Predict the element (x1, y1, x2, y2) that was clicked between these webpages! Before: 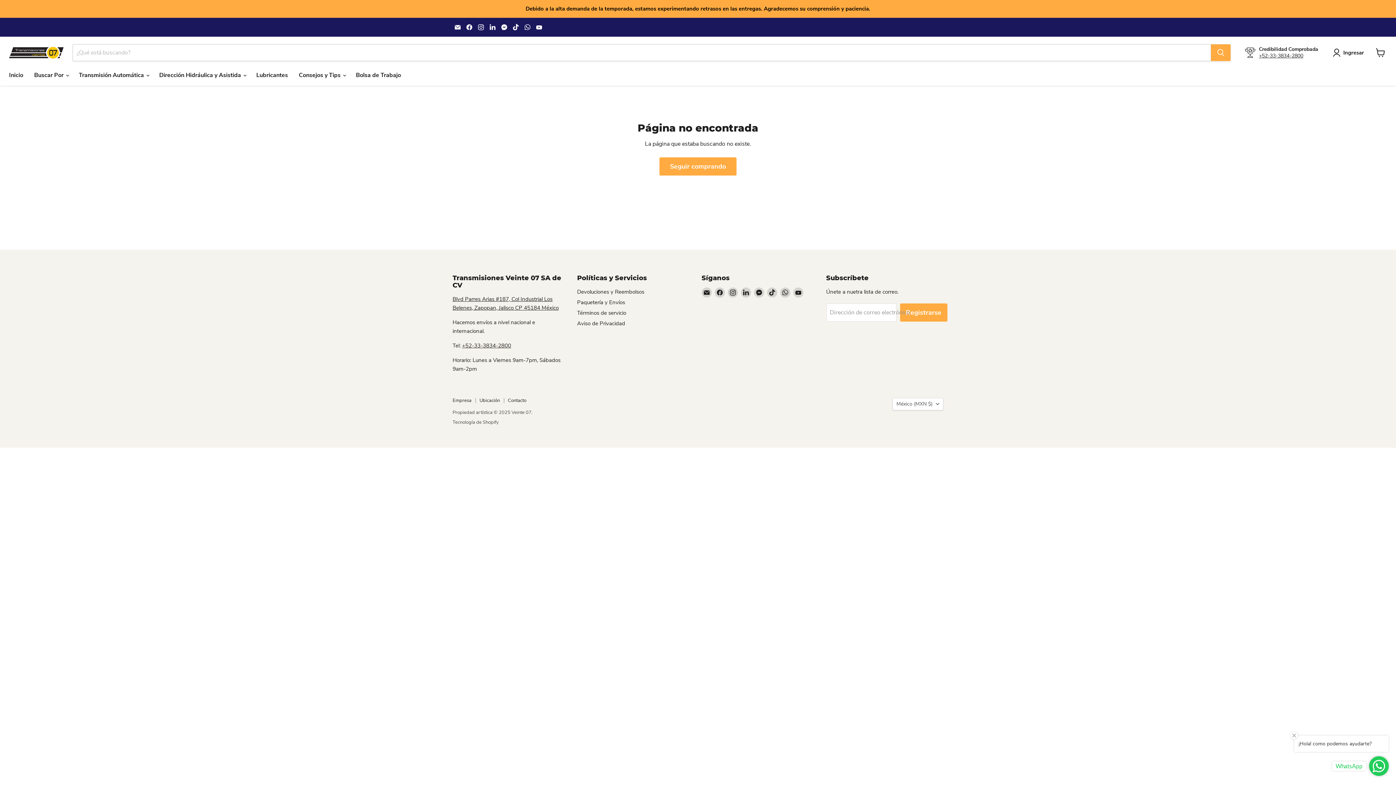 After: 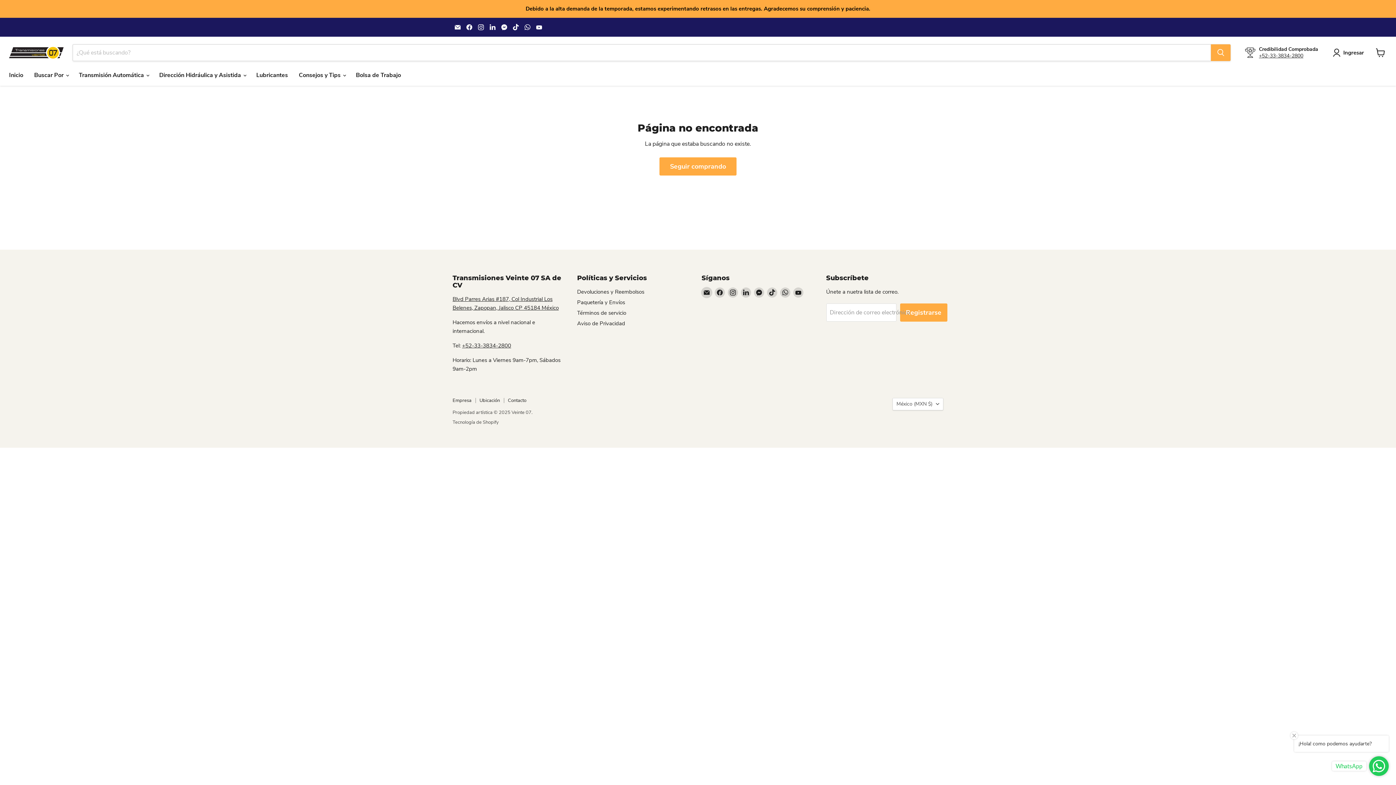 Action: bbox: (701, 287, 712, 297)